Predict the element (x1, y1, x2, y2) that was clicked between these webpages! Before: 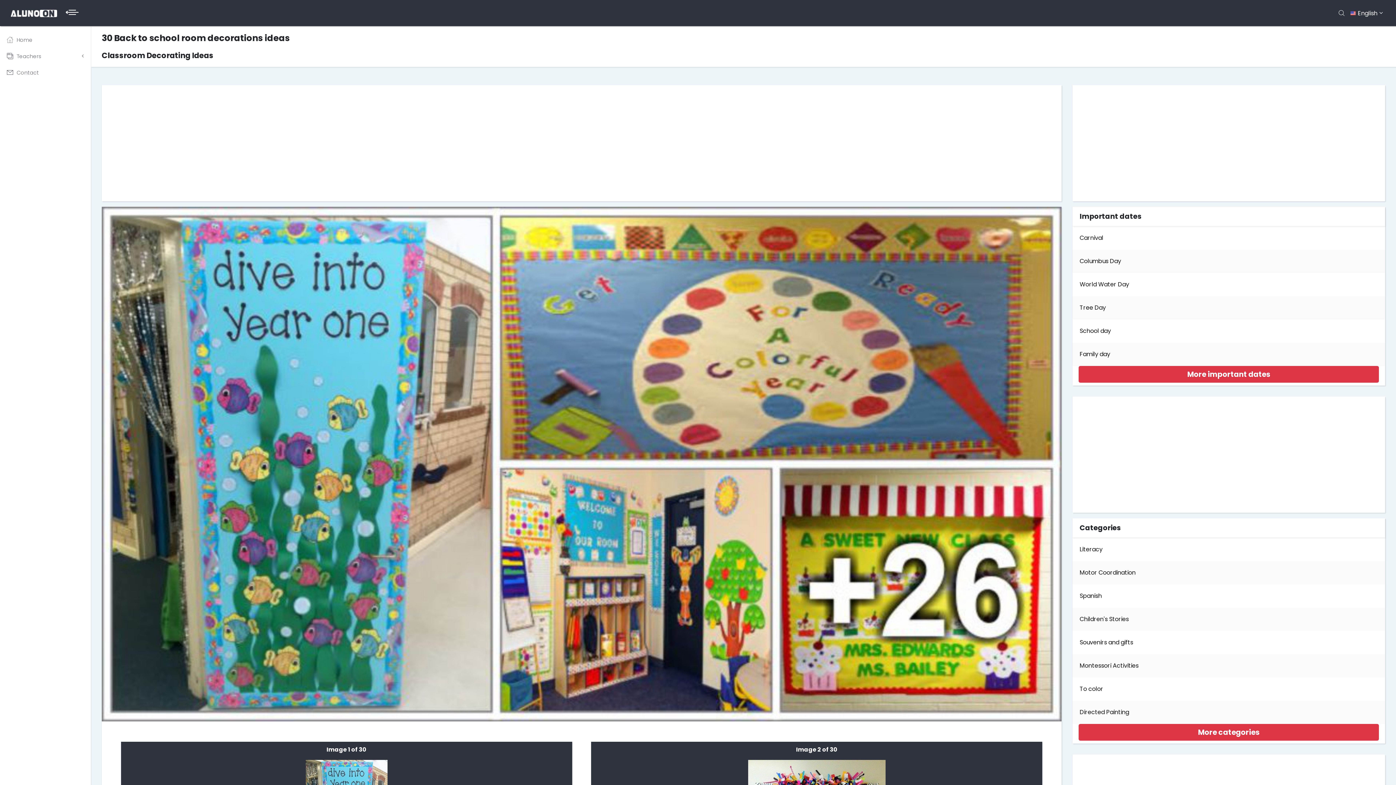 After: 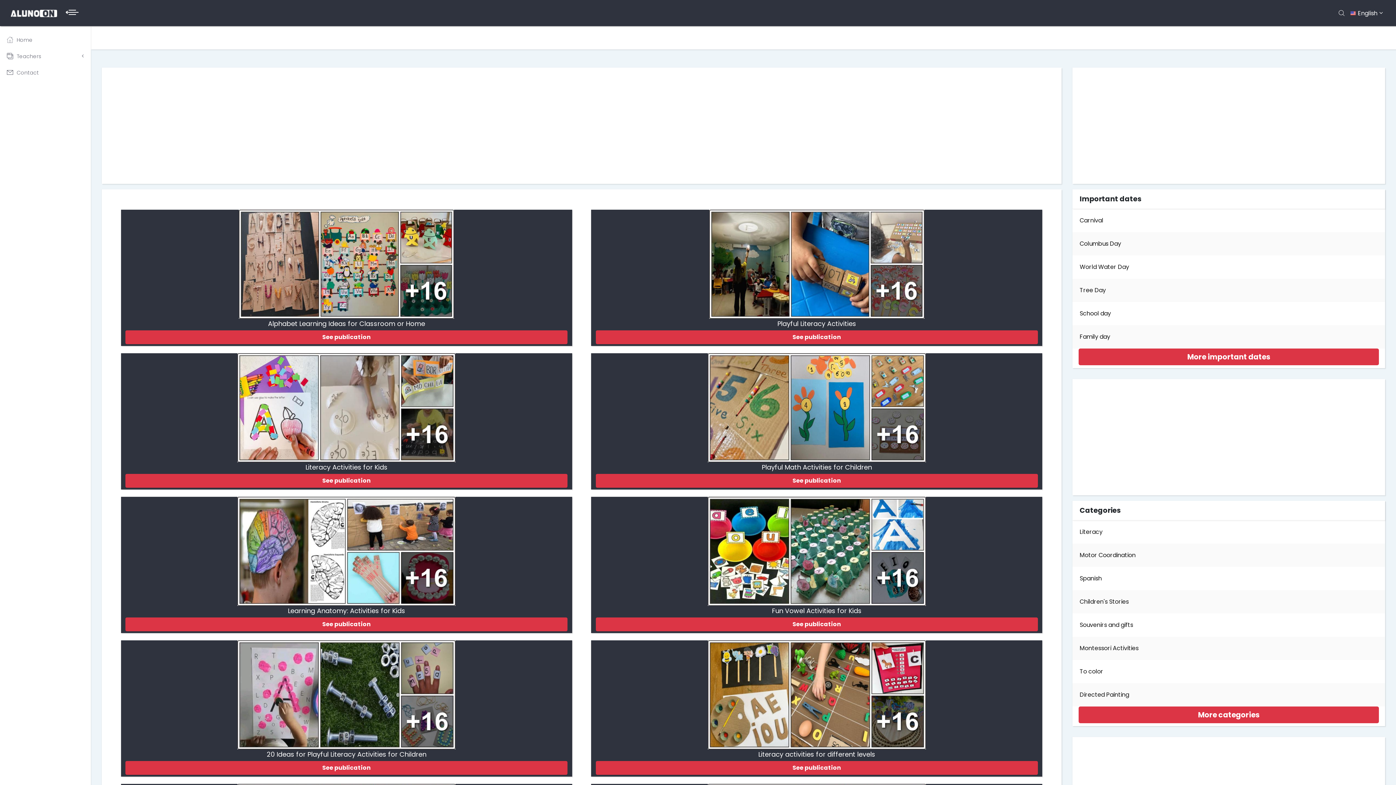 Action: label: Literacy bbox: (1080, 545, 1102, 554)